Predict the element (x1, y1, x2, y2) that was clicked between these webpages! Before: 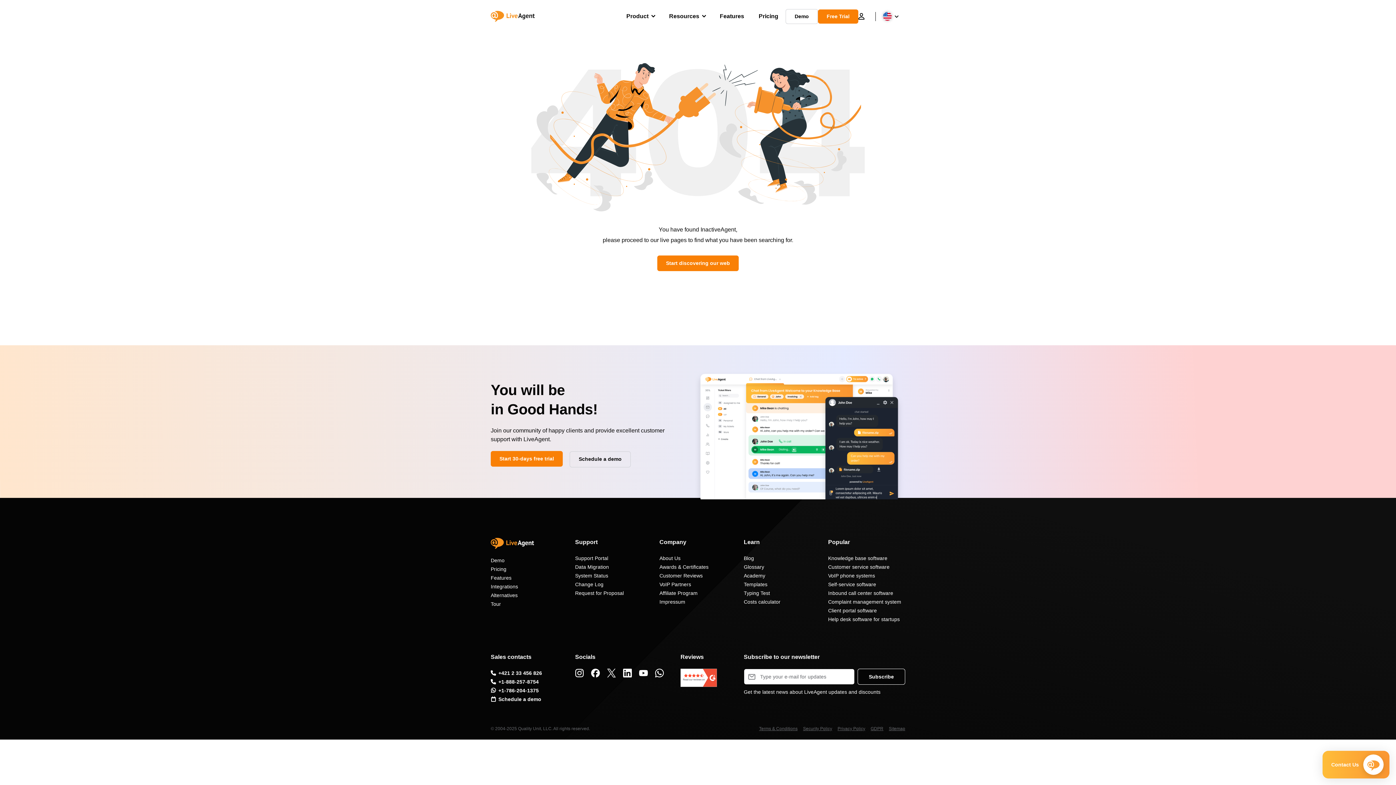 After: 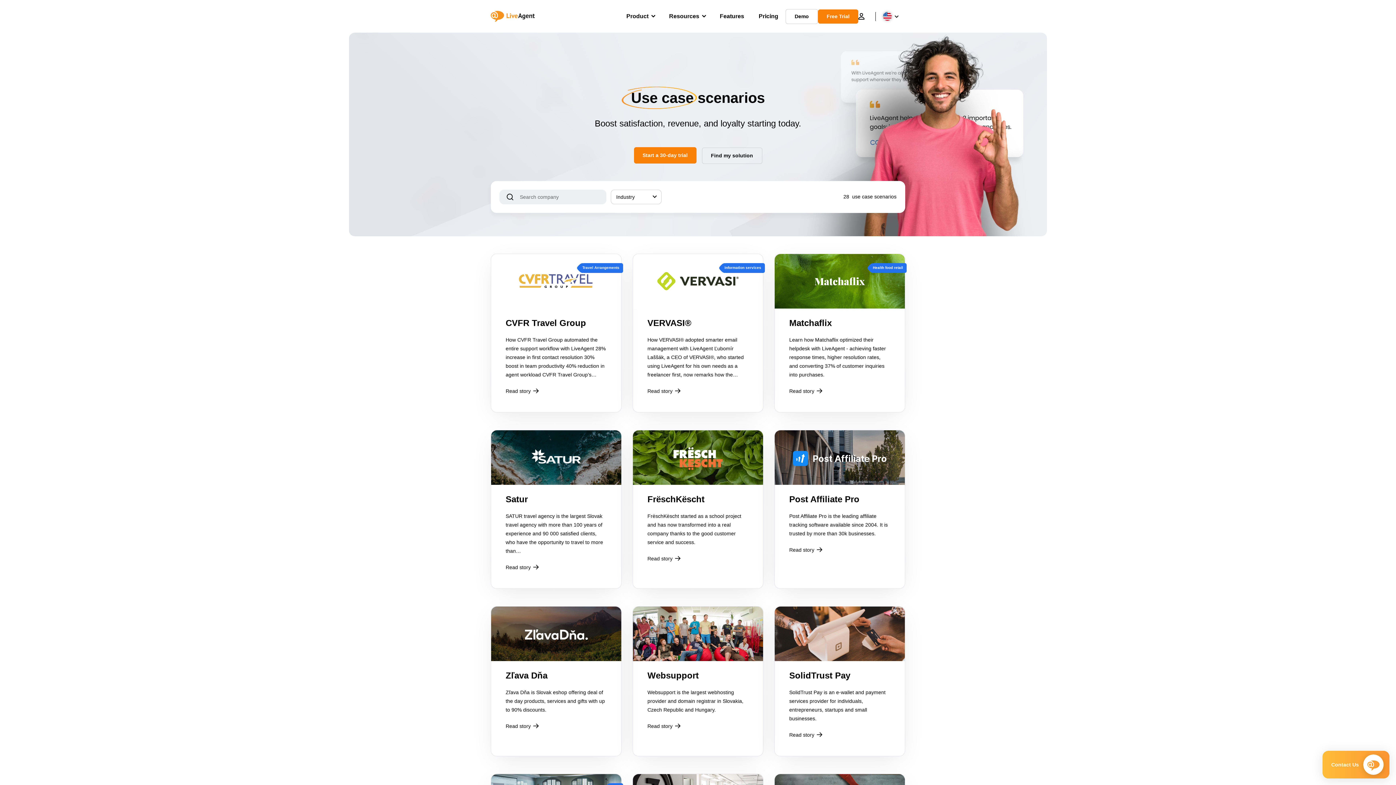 Action: label: Customer Reviews bbox: (659, 573, 702, 578)